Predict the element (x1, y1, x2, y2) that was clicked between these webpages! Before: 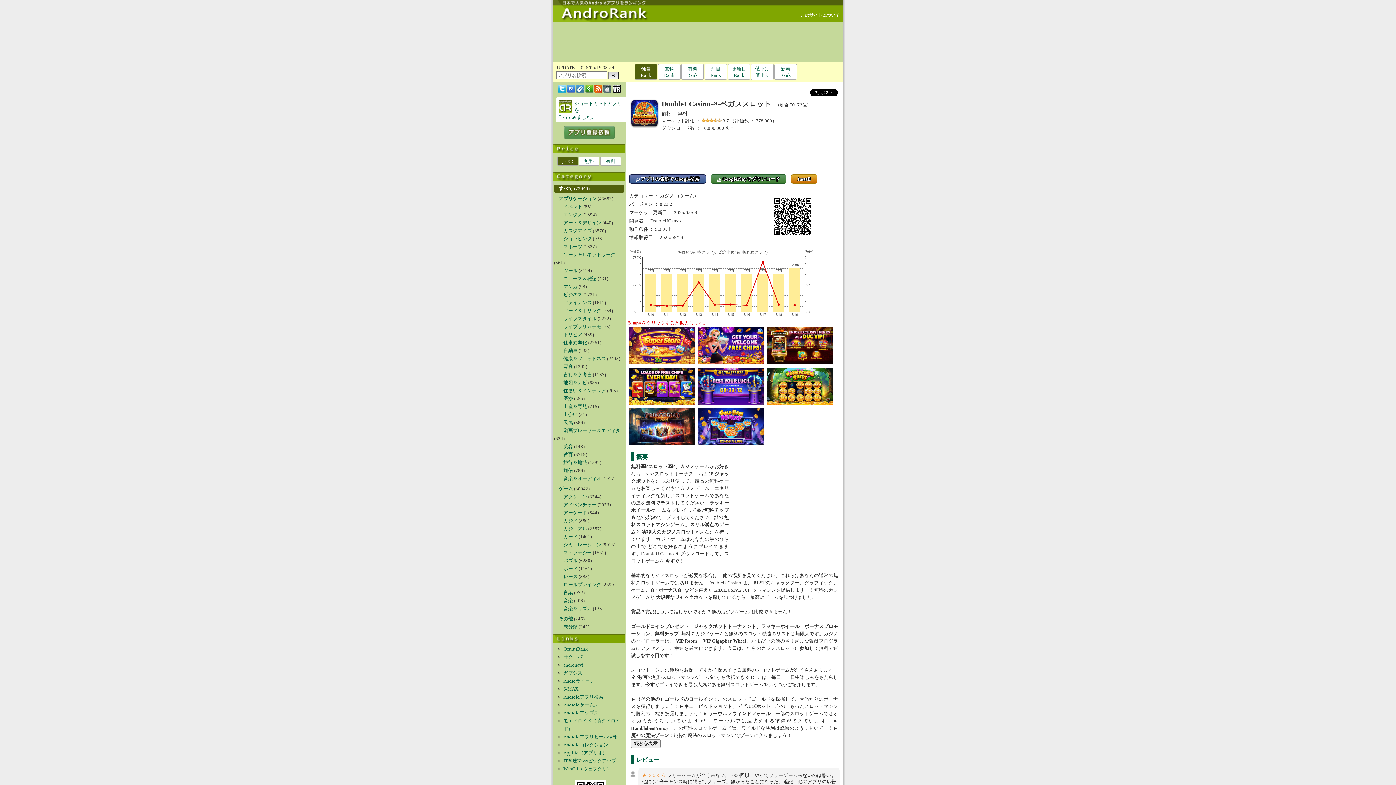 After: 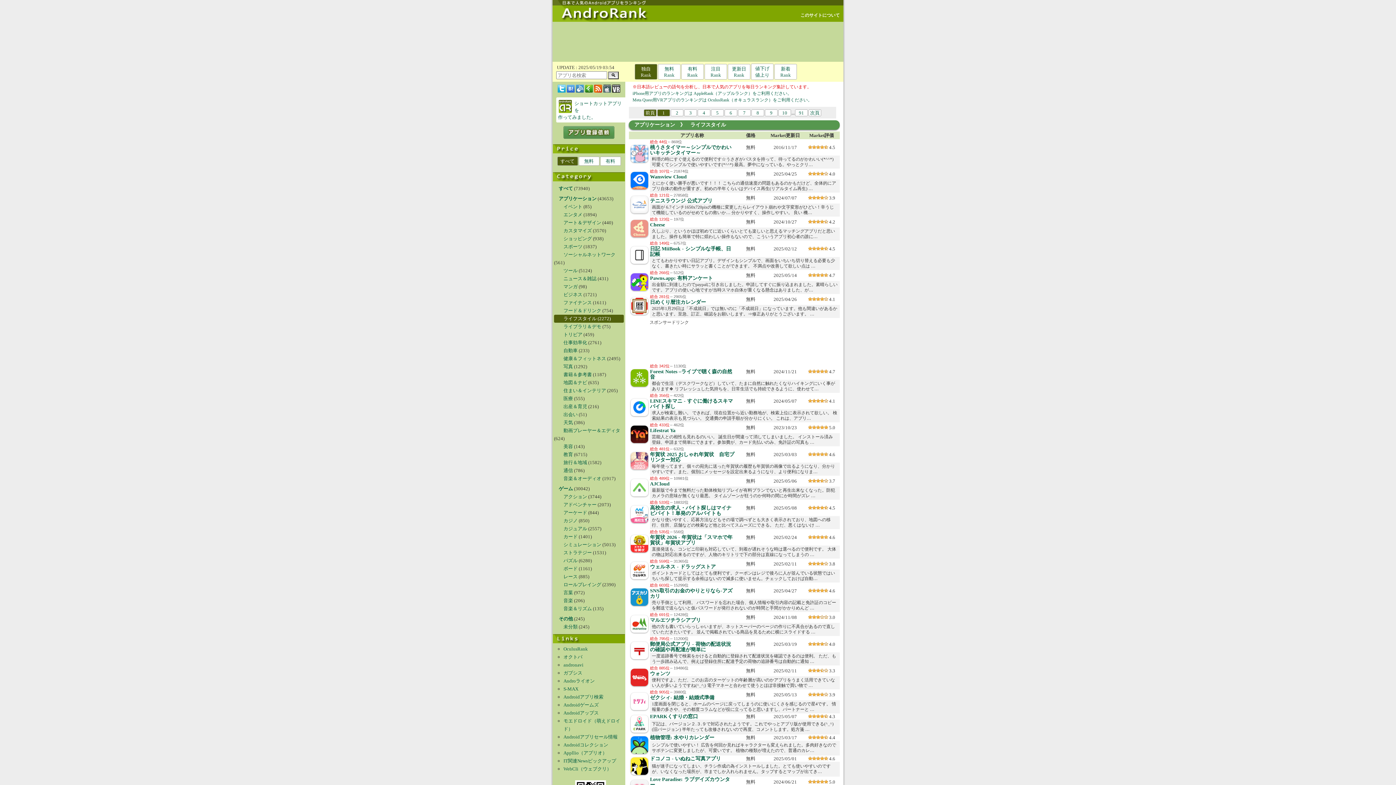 Action: label: ライフスタイル bbox: (563, 316, 596, 321)